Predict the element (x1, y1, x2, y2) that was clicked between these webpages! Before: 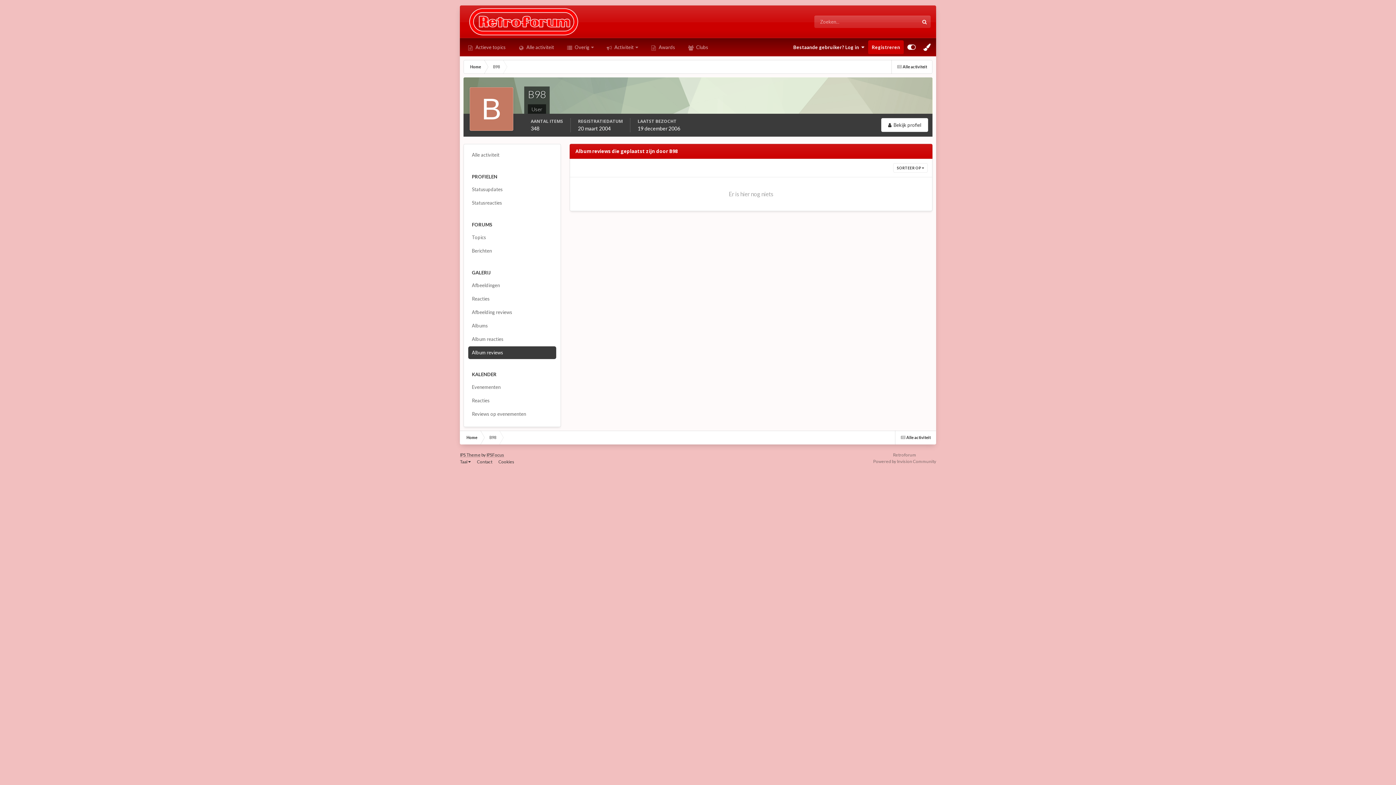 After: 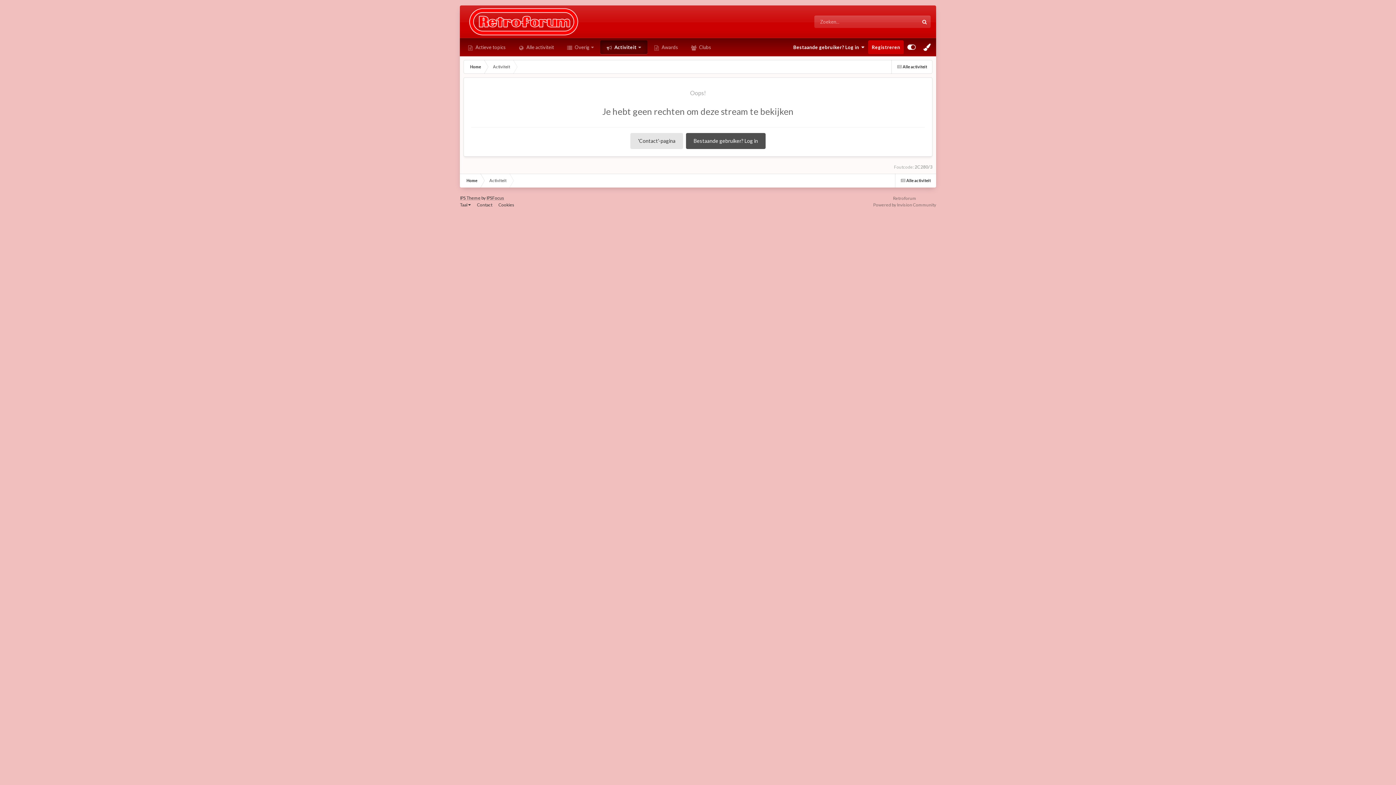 Action: bbox: (461, 40, 512, 54) label:  Actieve topics